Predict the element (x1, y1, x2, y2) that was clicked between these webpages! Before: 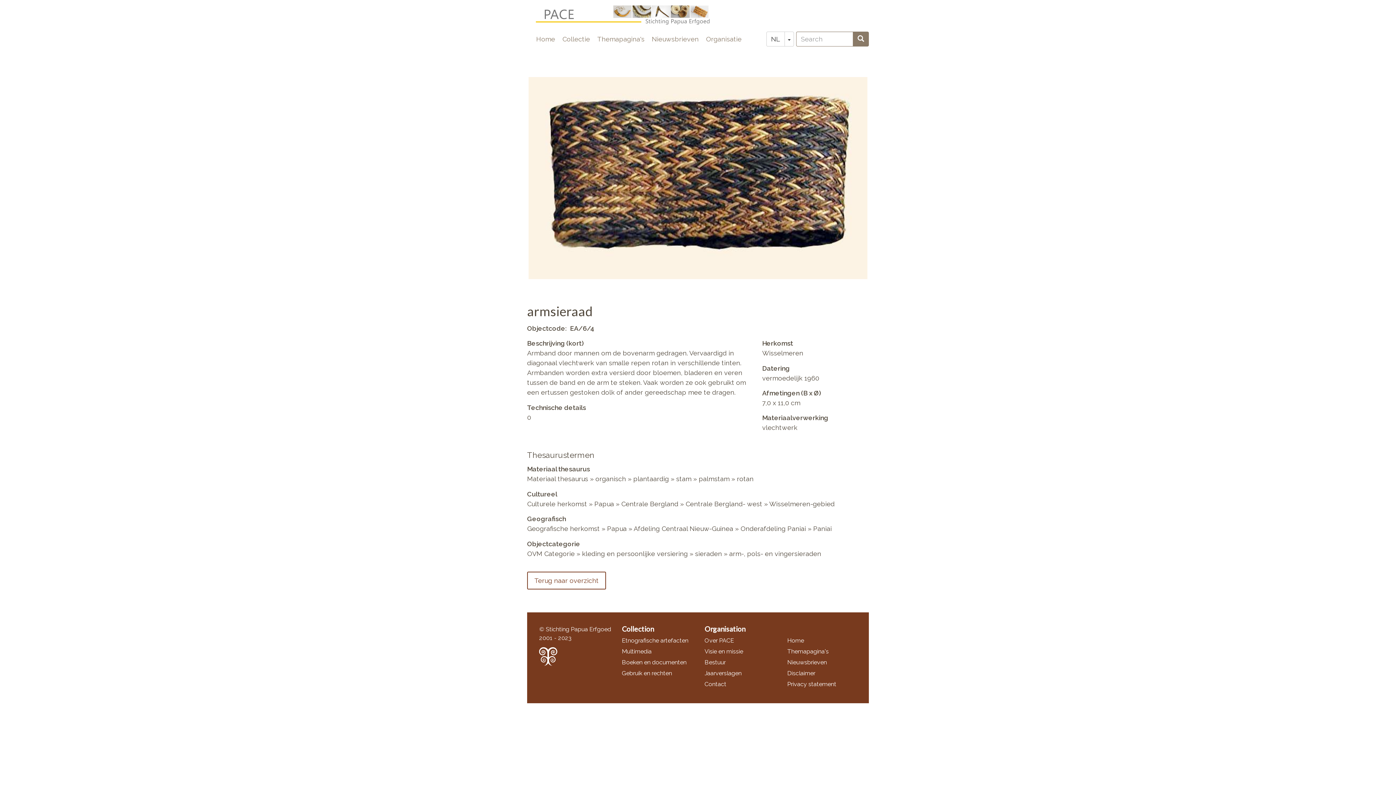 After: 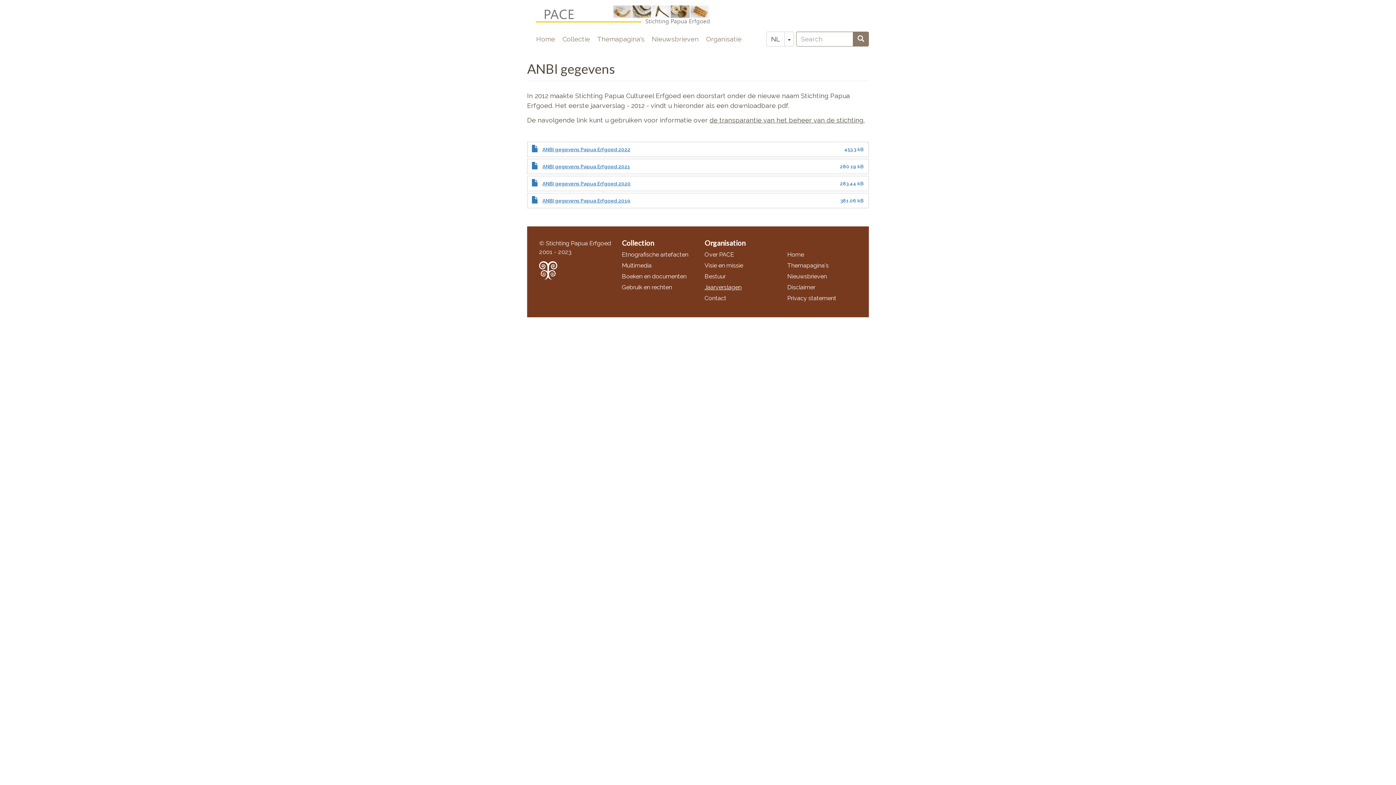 Action: bbox: (704, 668, 780, 679) label: Jaarverslagen